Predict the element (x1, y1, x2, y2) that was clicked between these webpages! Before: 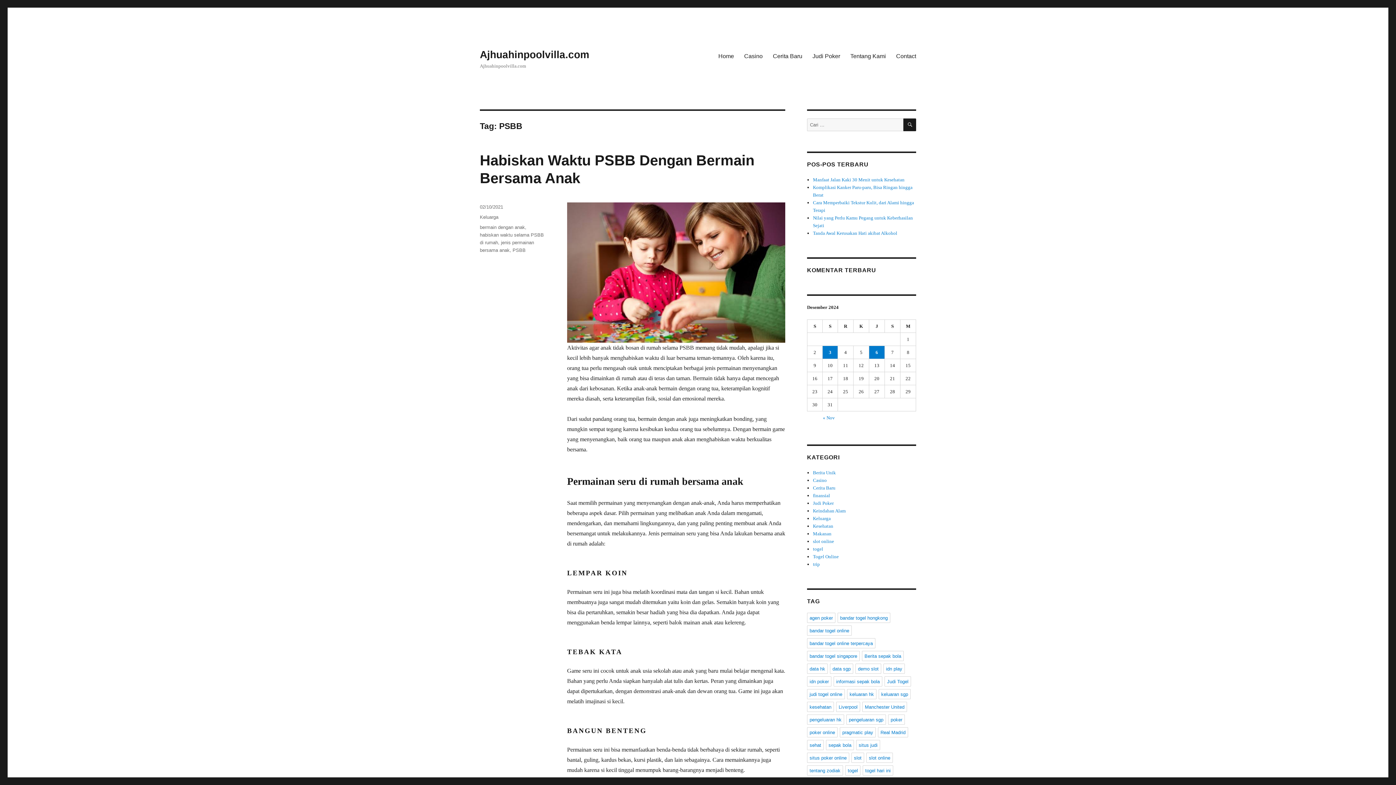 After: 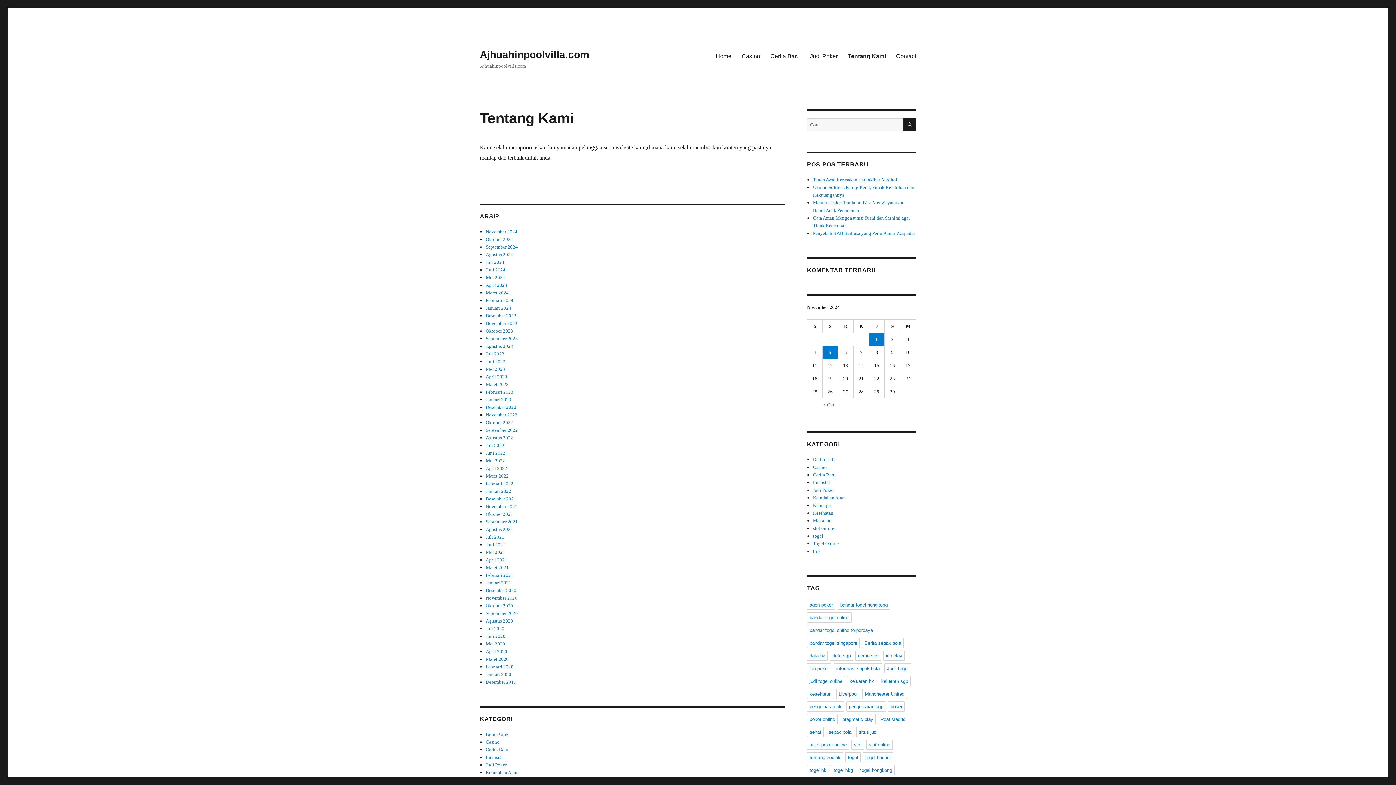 Action: bbox: (845, 48, 891, 63) label: Tentang Kami